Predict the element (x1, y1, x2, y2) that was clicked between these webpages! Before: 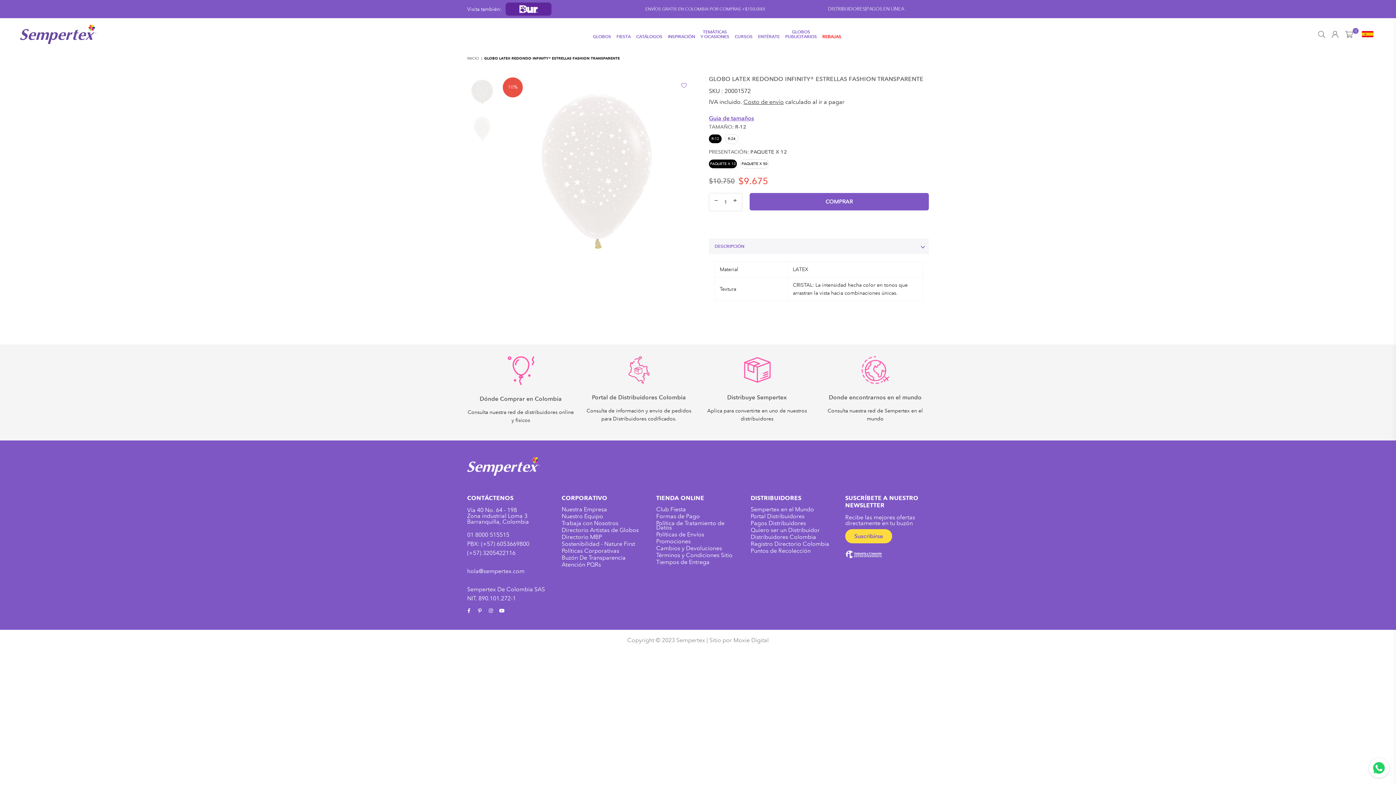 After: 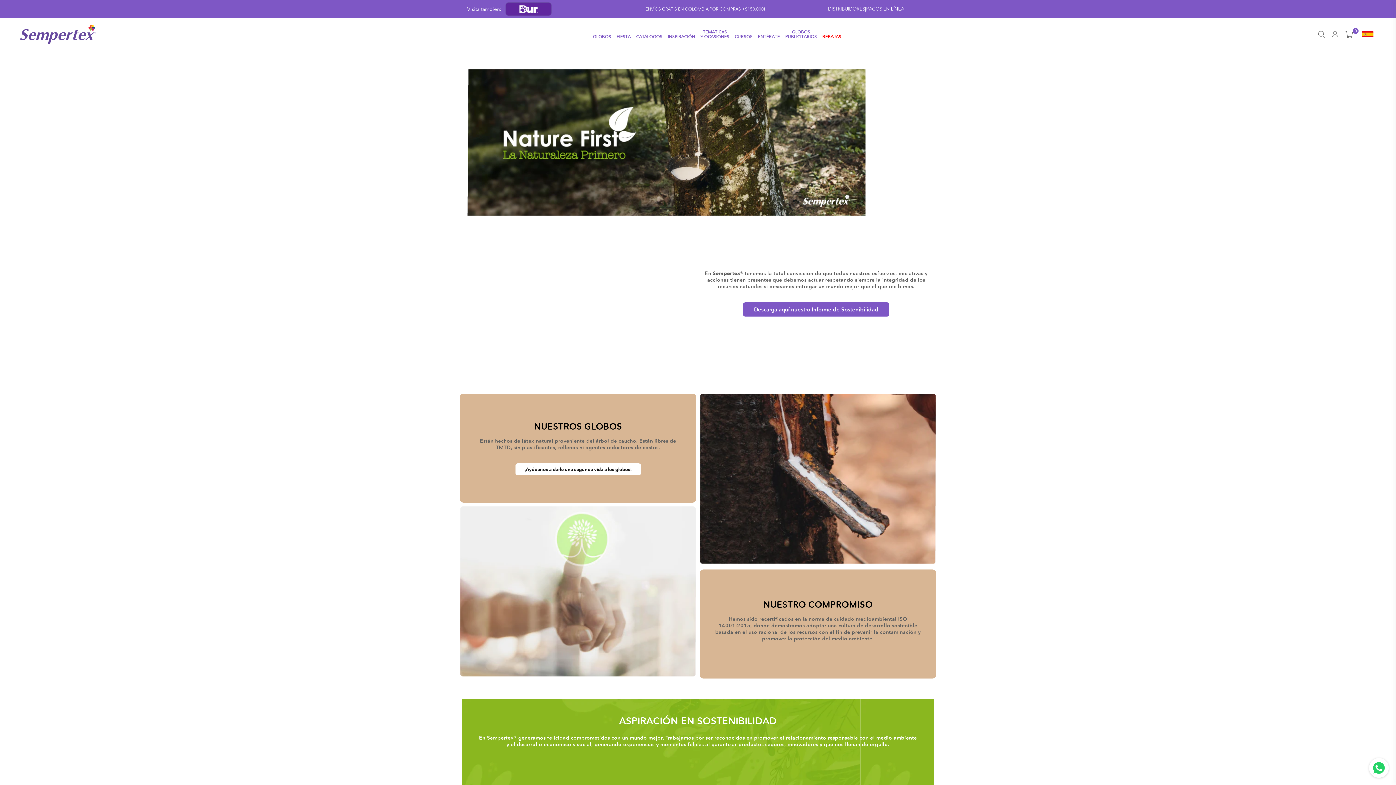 Action: label: Sostenibilidad - Nature First bbox: (561, 540, 635, 547)